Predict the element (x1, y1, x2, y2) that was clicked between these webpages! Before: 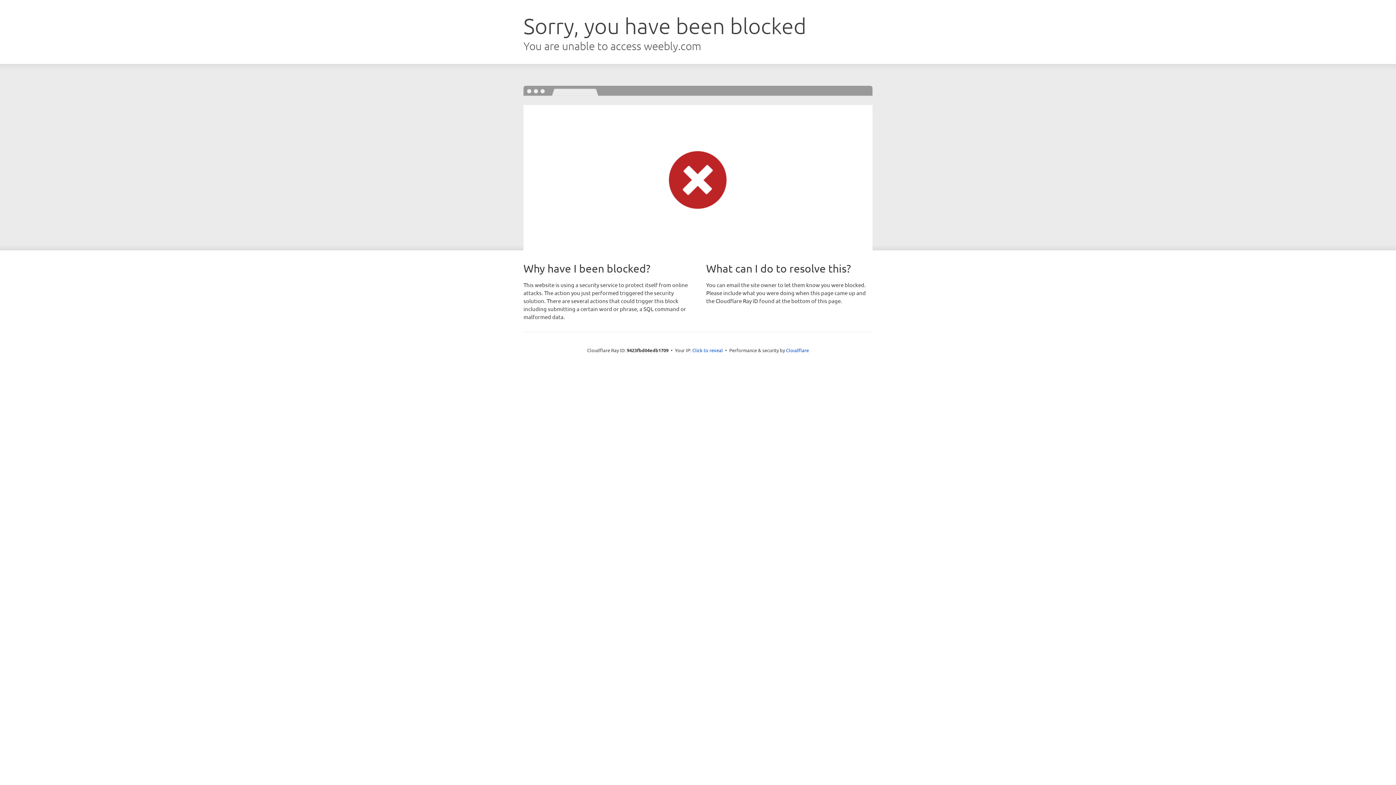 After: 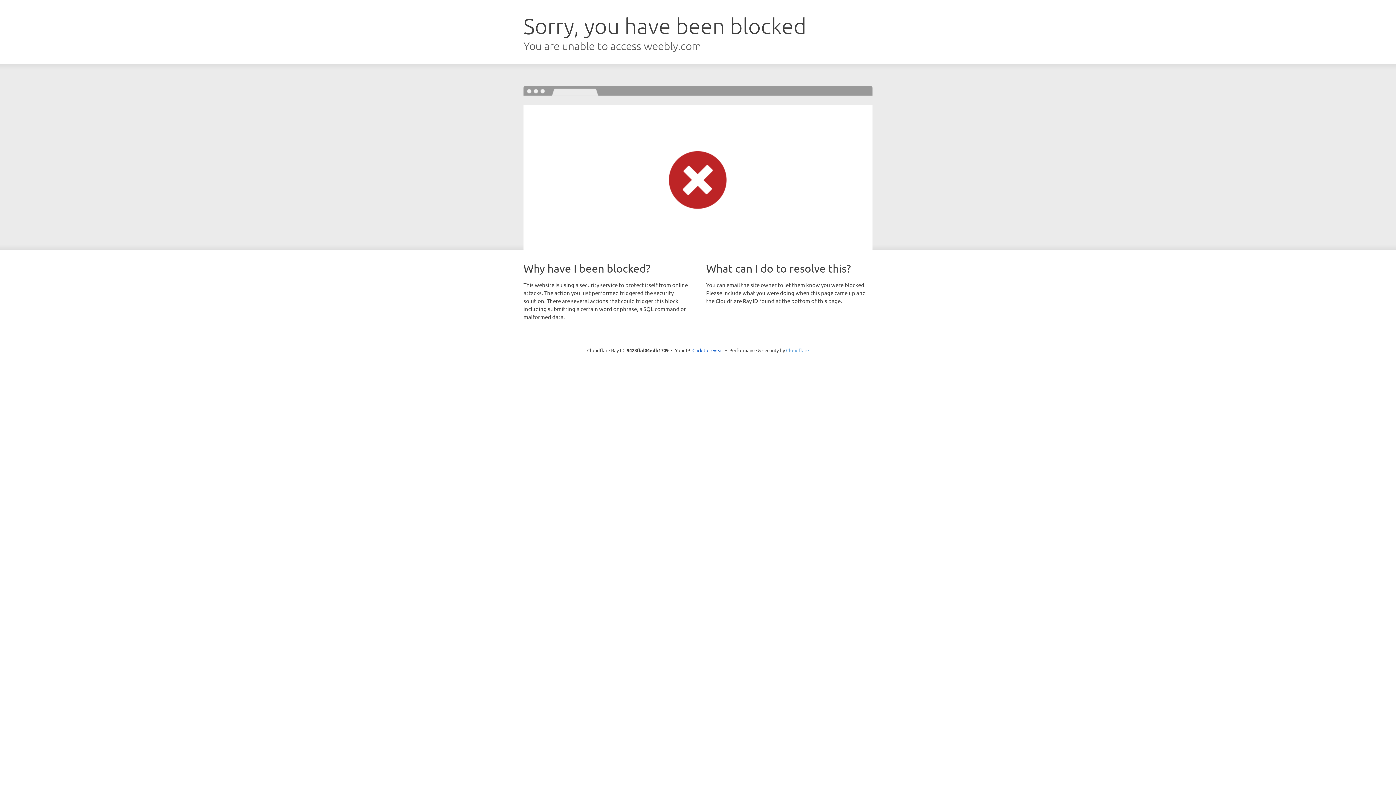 Action: bbox: (786, 347, 809, 353) label: Cloudflare